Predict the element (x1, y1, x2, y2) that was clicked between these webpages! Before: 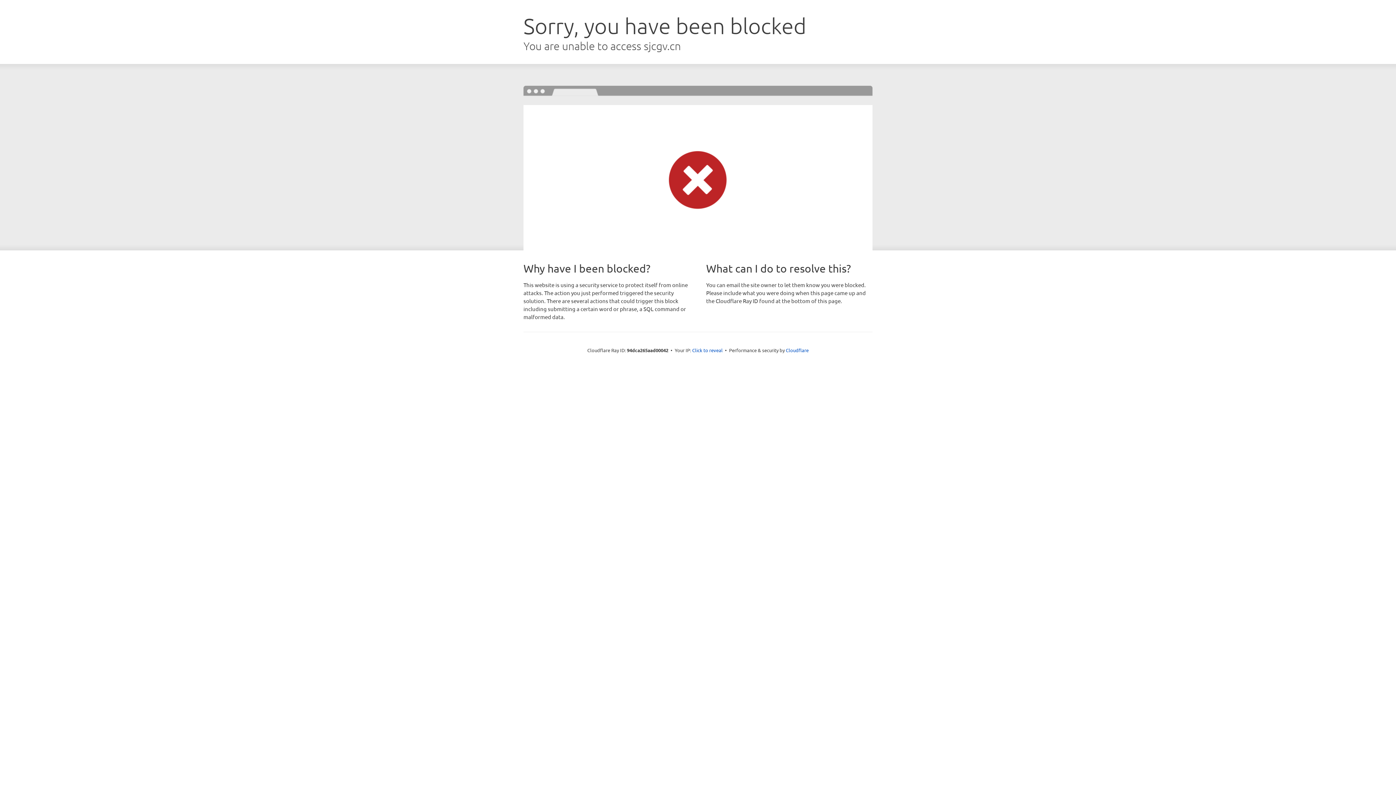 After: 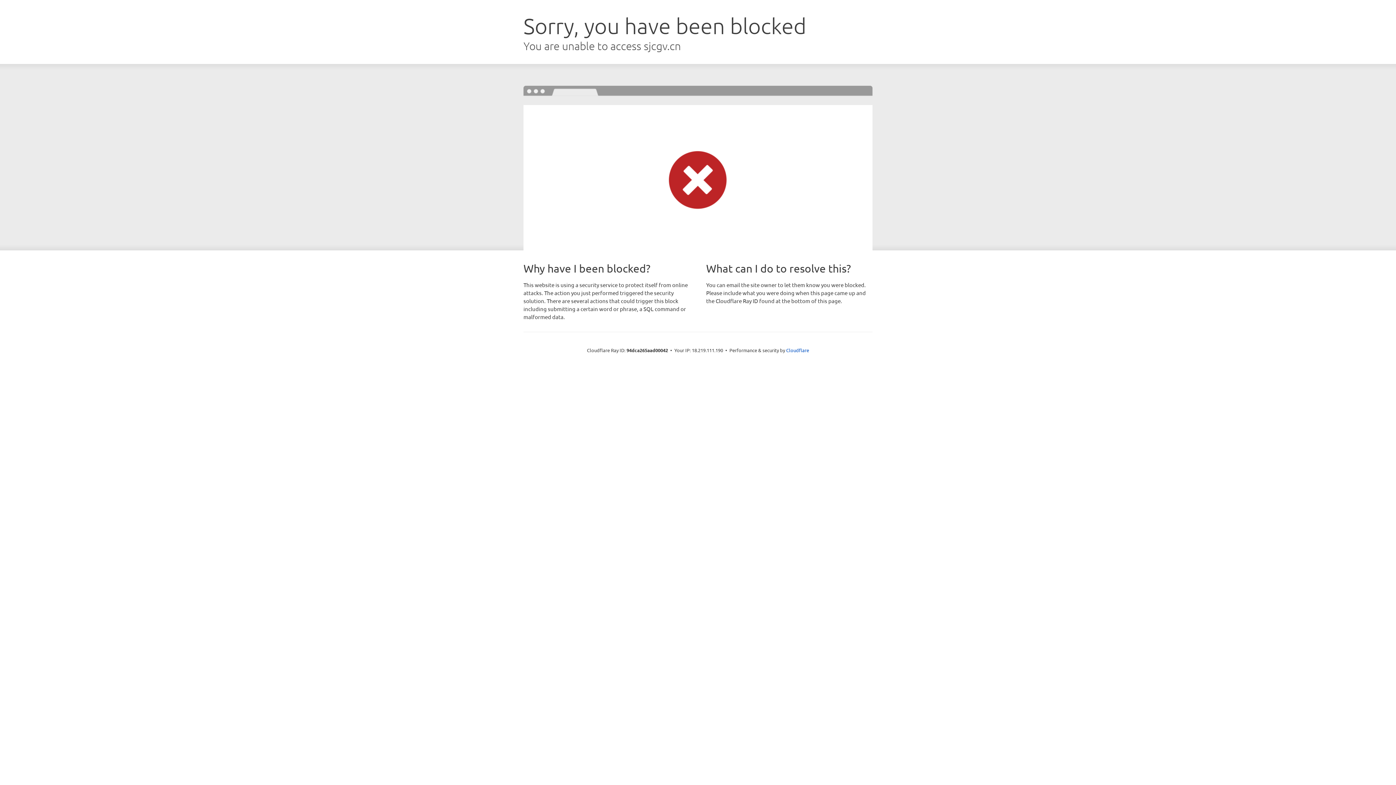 Action: label: Click to reveal bbox: (692, 346, 722, 353)